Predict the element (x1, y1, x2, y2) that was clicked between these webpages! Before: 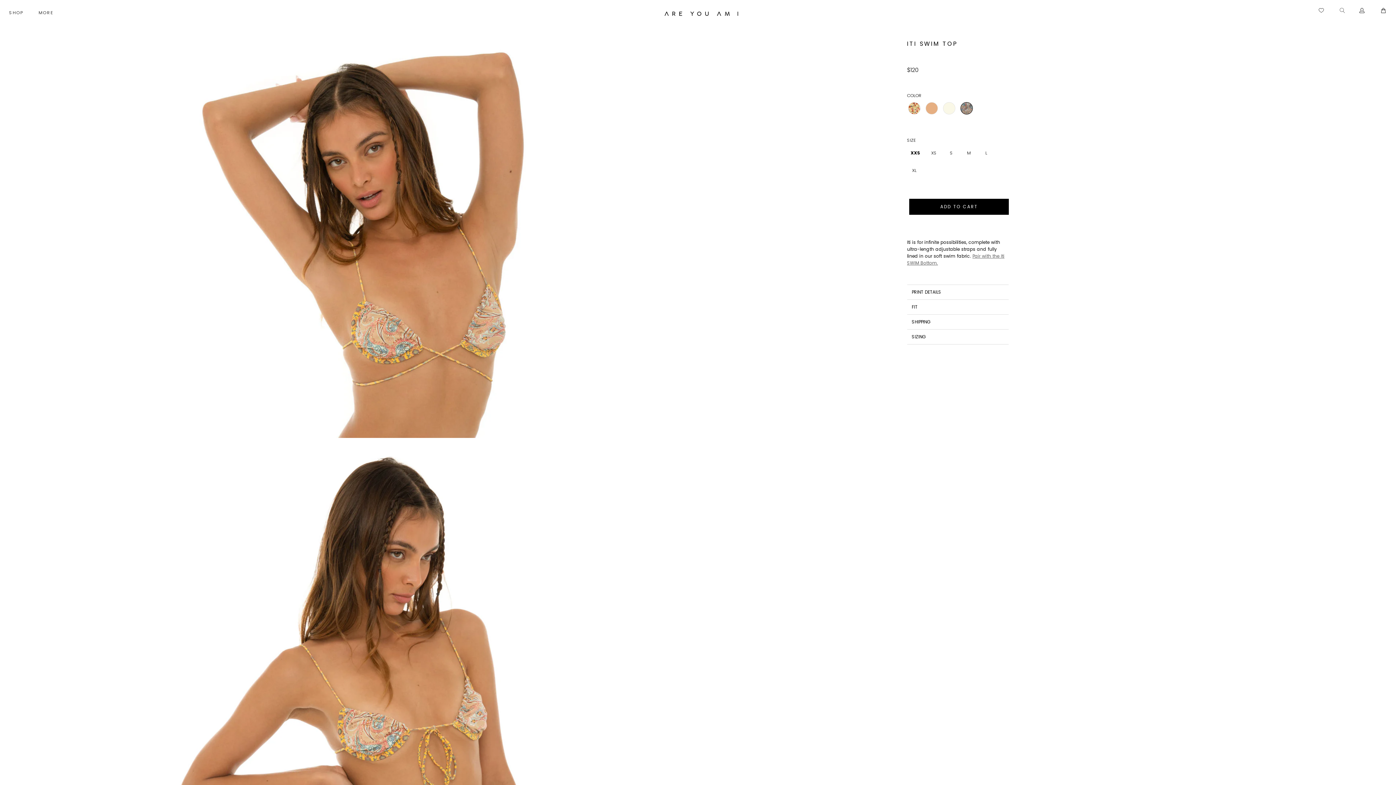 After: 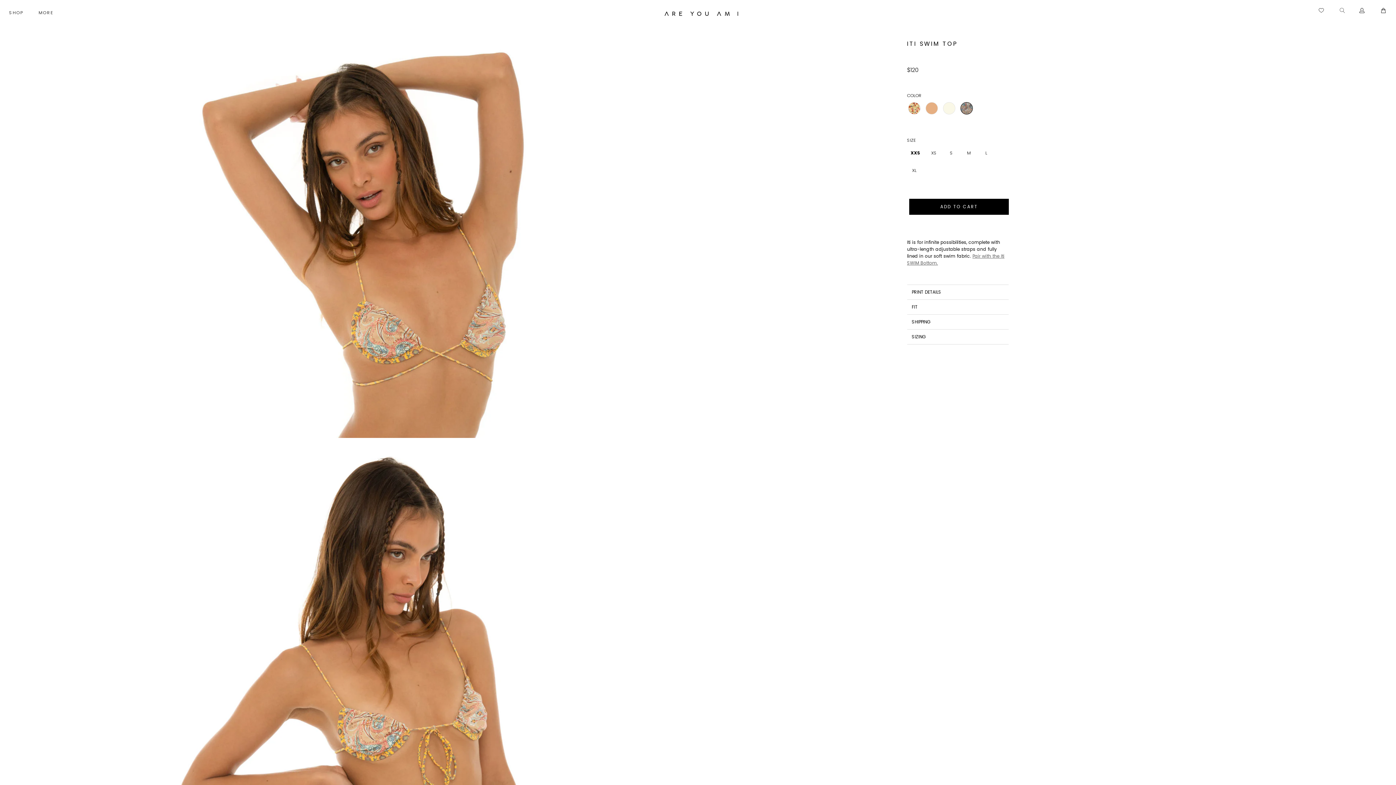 Action: bbox: (1318, 0, 1324, 19)